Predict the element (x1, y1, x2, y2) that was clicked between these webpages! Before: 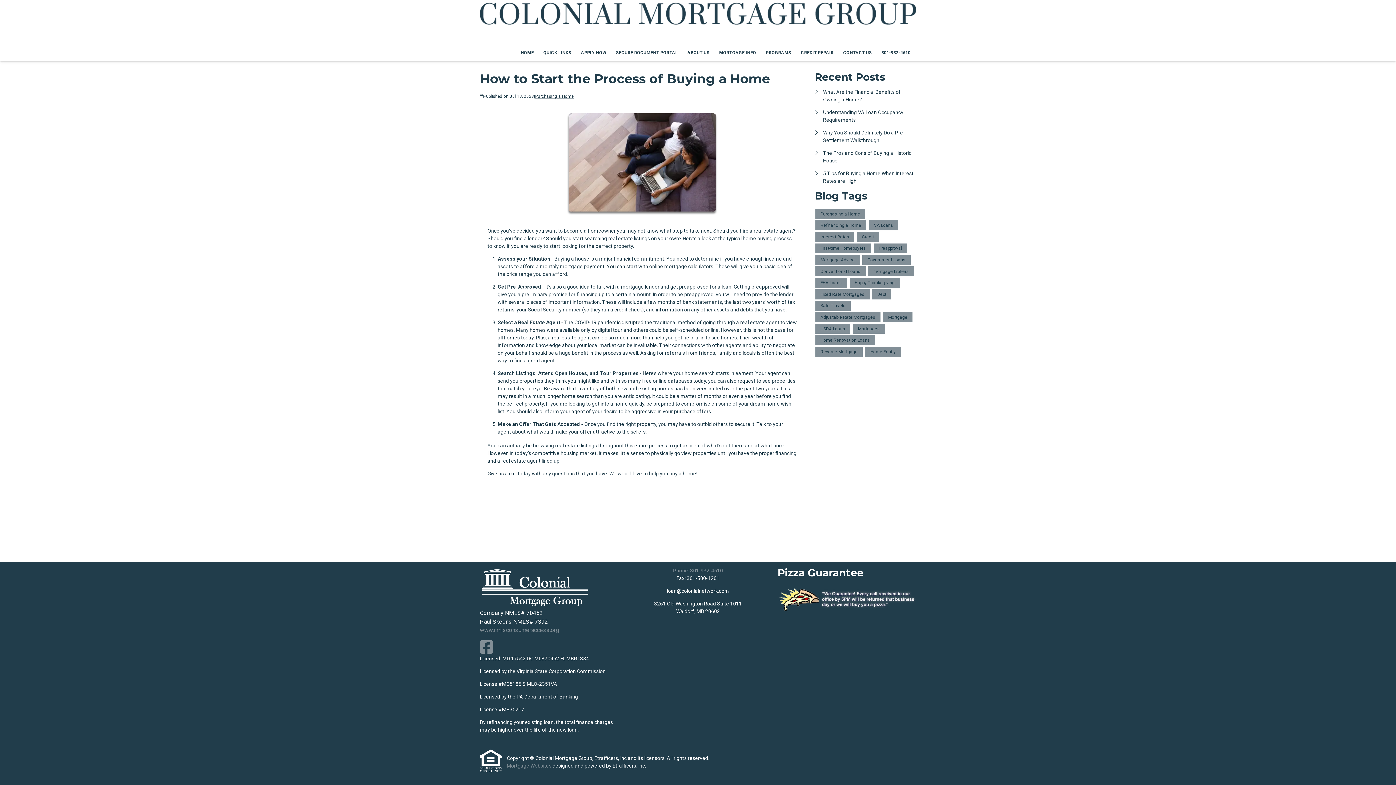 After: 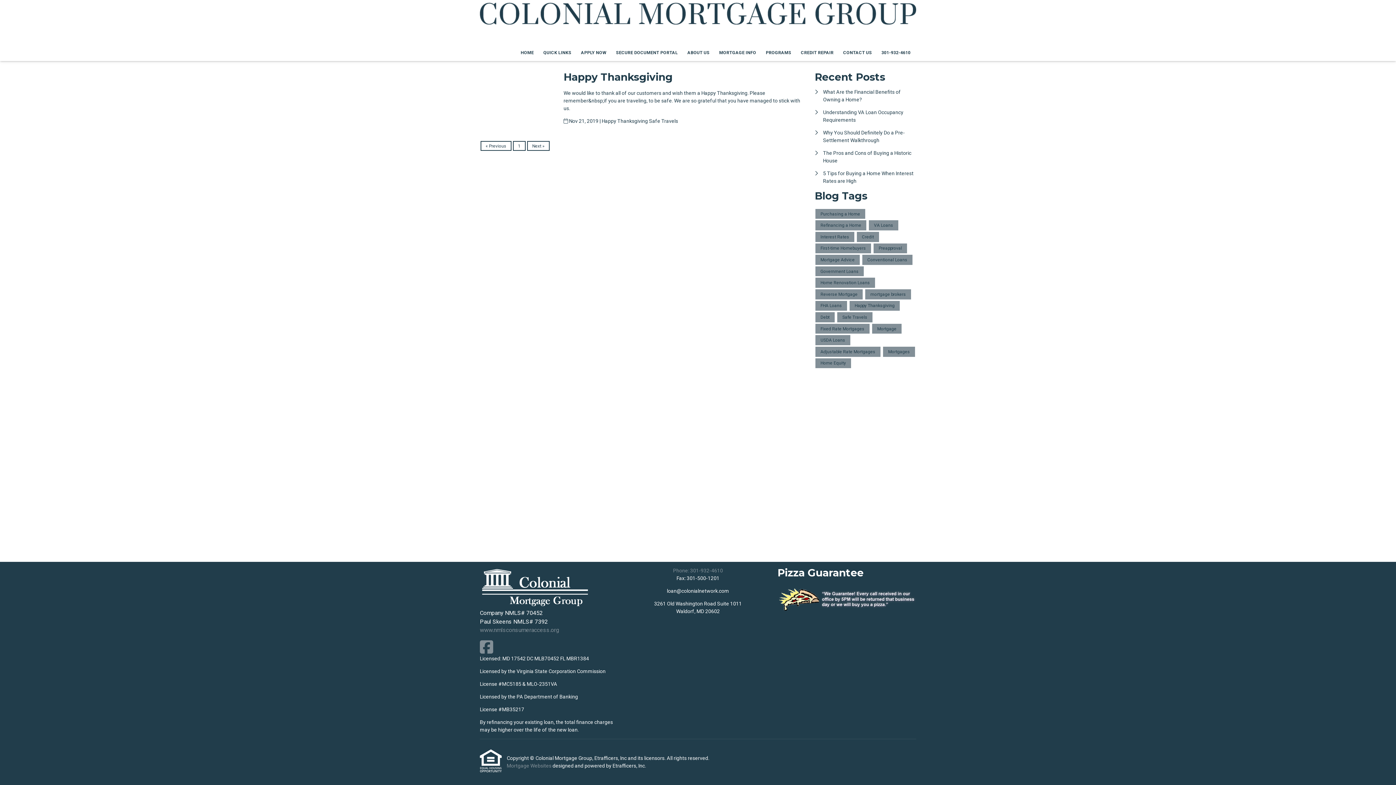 Action: label: Happy Thanksgiving bbox: (849, 277, 900, 287)